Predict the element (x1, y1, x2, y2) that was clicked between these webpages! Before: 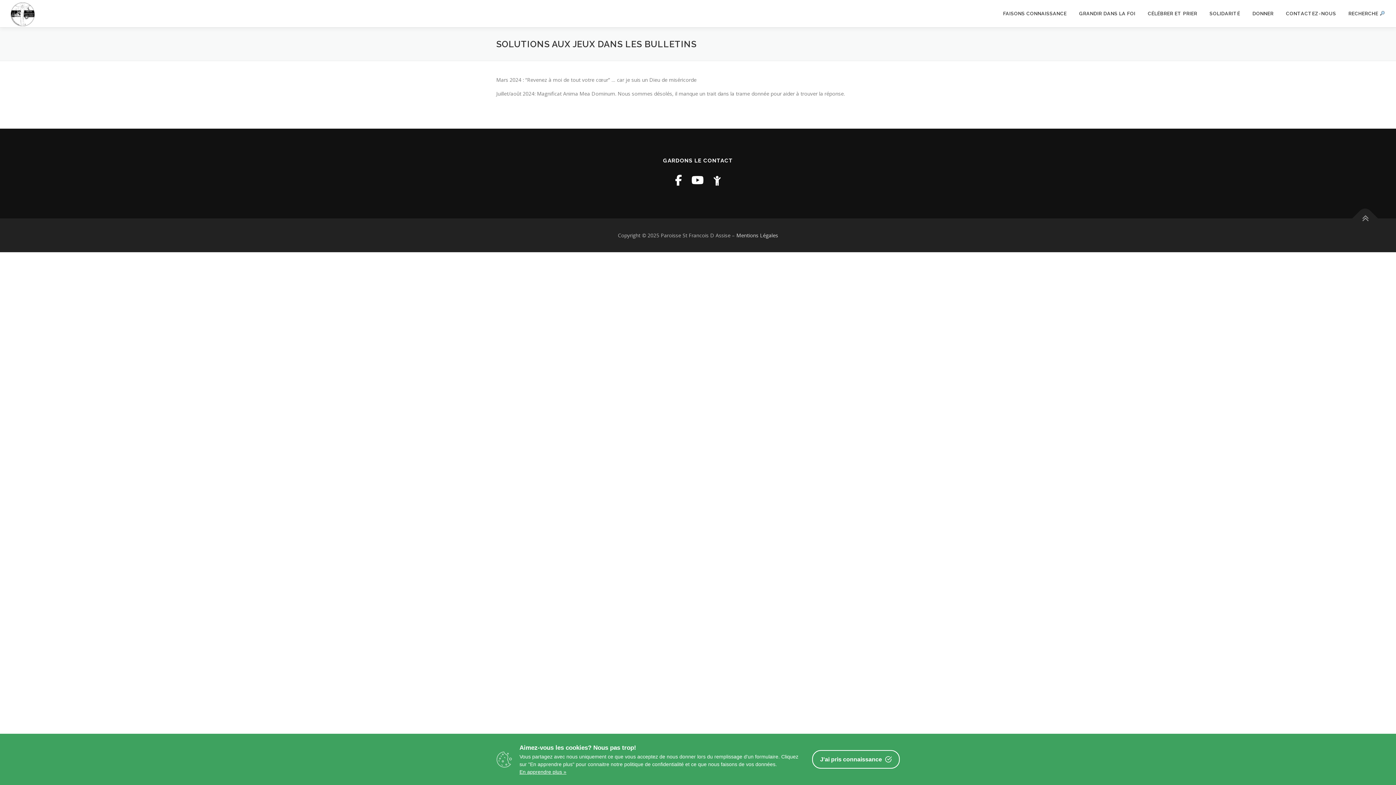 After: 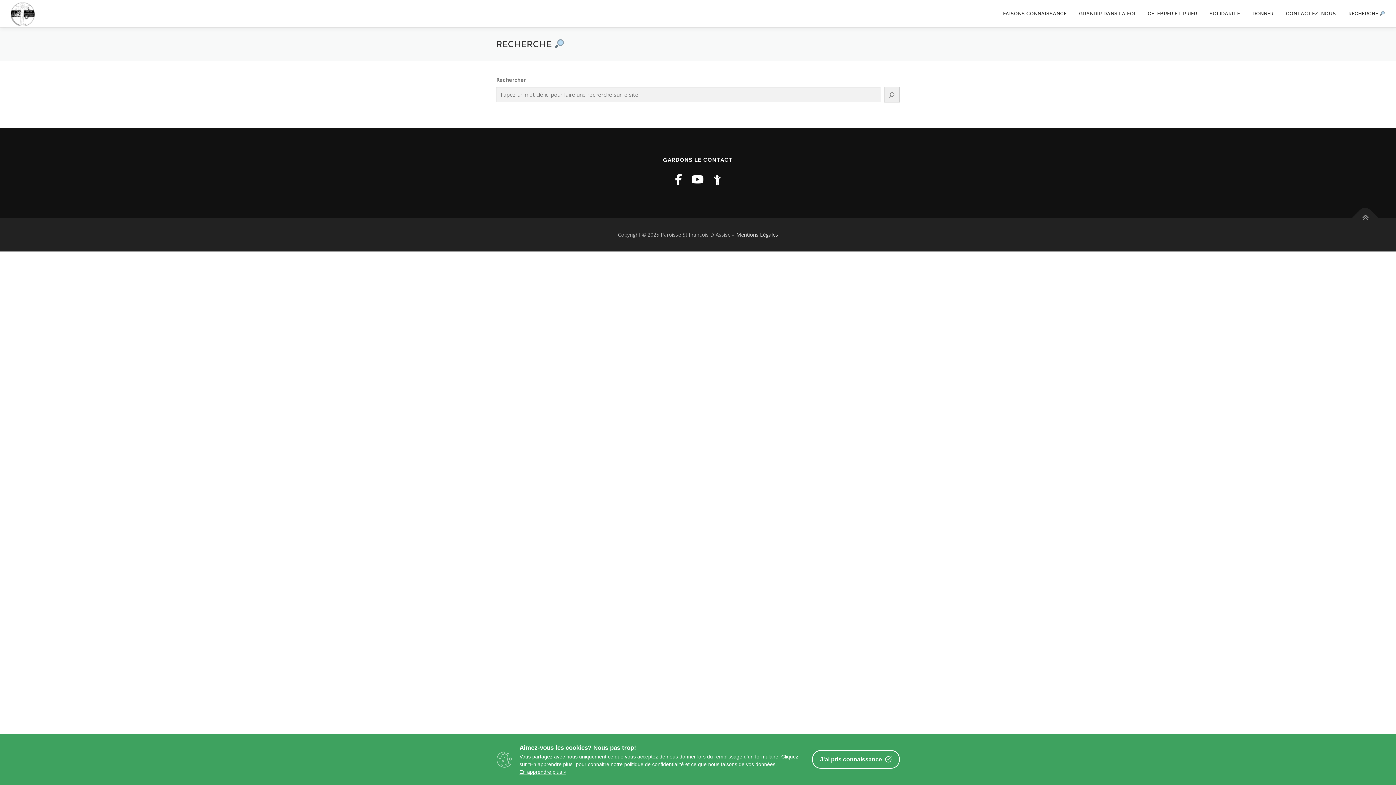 Action: label: RECHERCHE  bbox: (1342, 0, 1385, 27)